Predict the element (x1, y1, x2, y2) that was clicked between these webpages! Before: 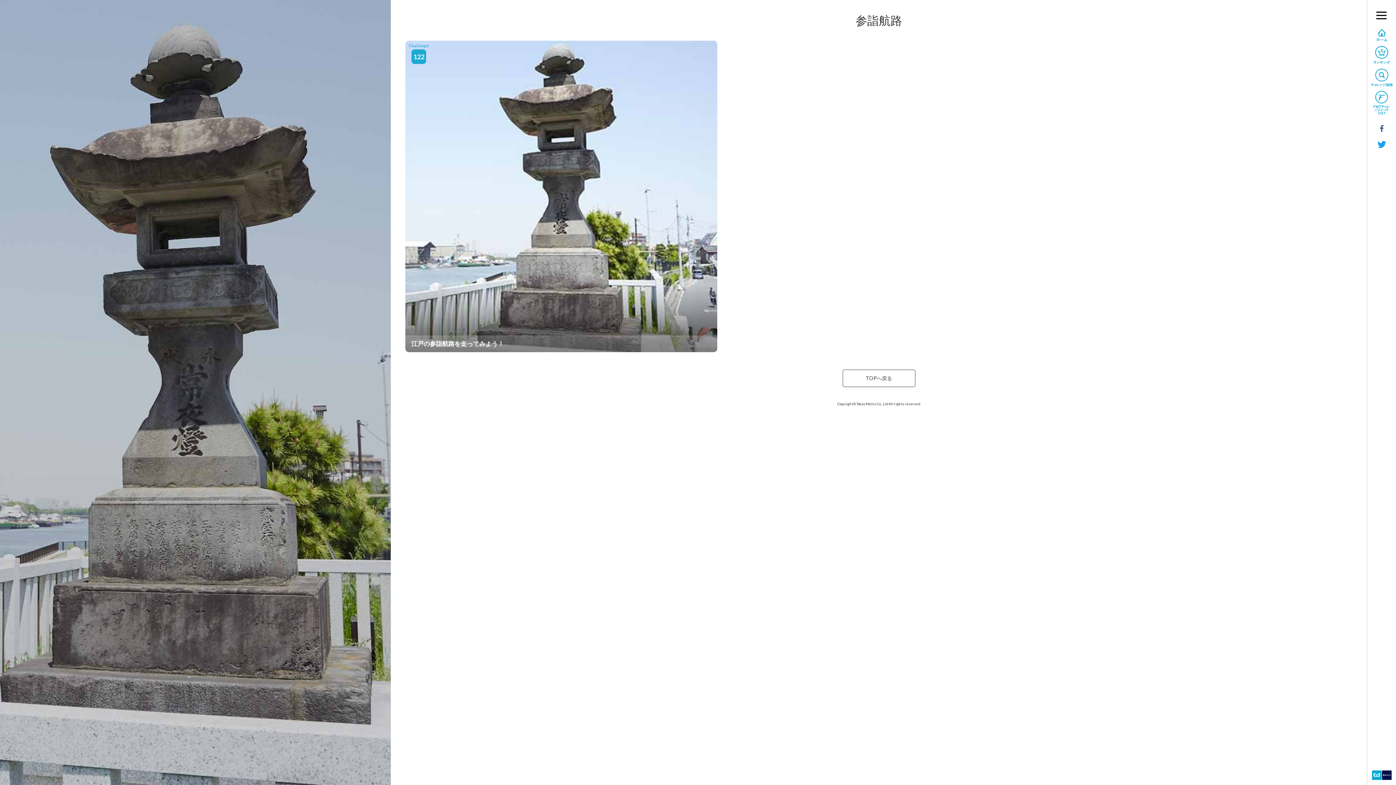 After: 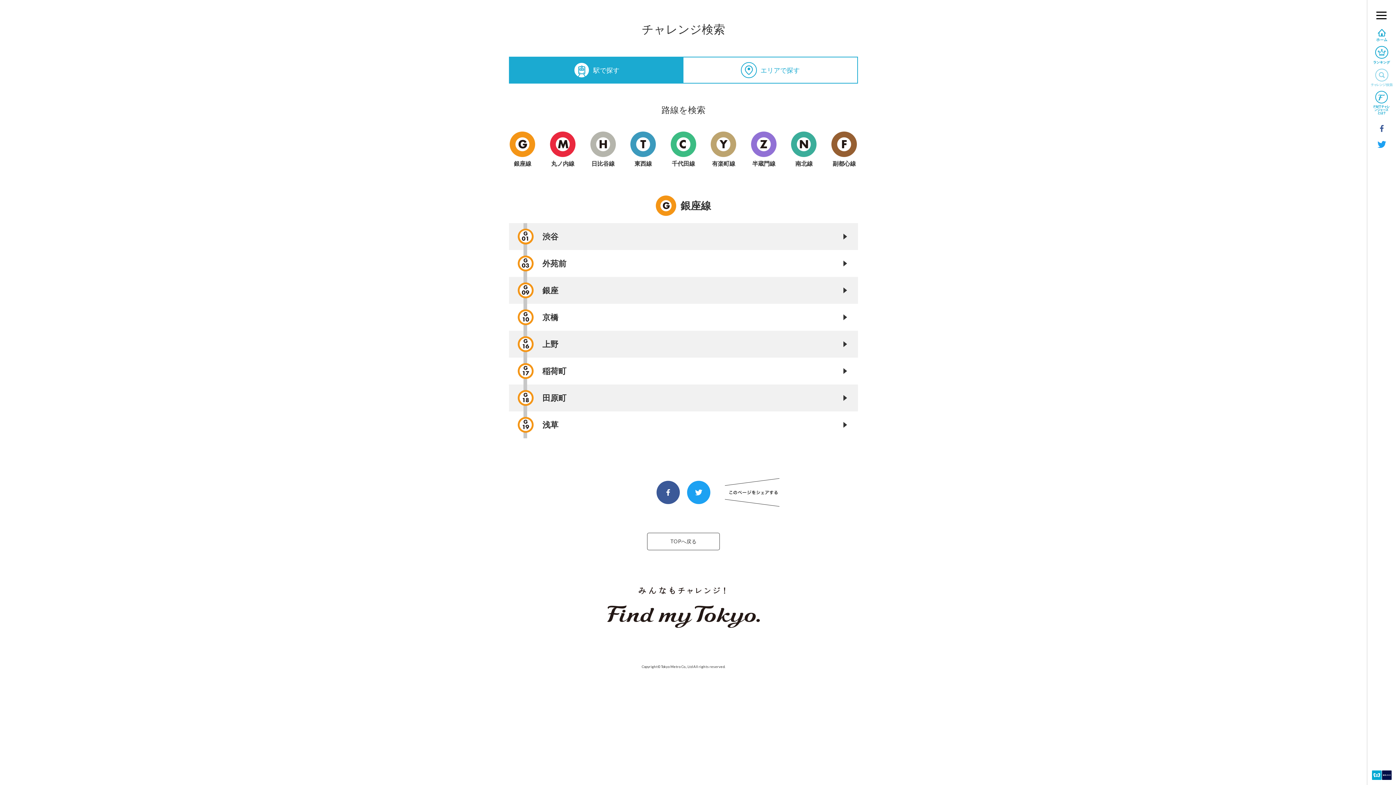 Action: bbox: (1367, 68, 1396, 86)